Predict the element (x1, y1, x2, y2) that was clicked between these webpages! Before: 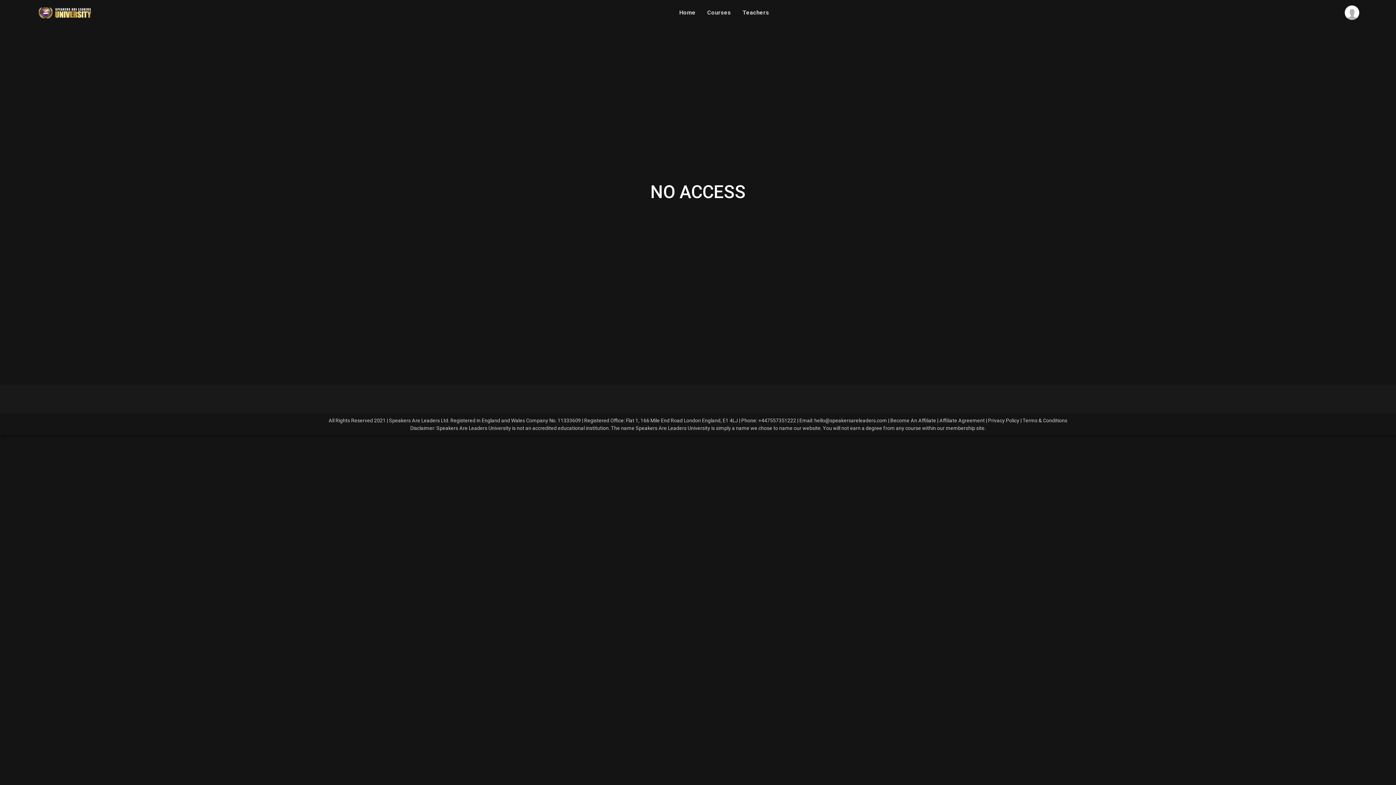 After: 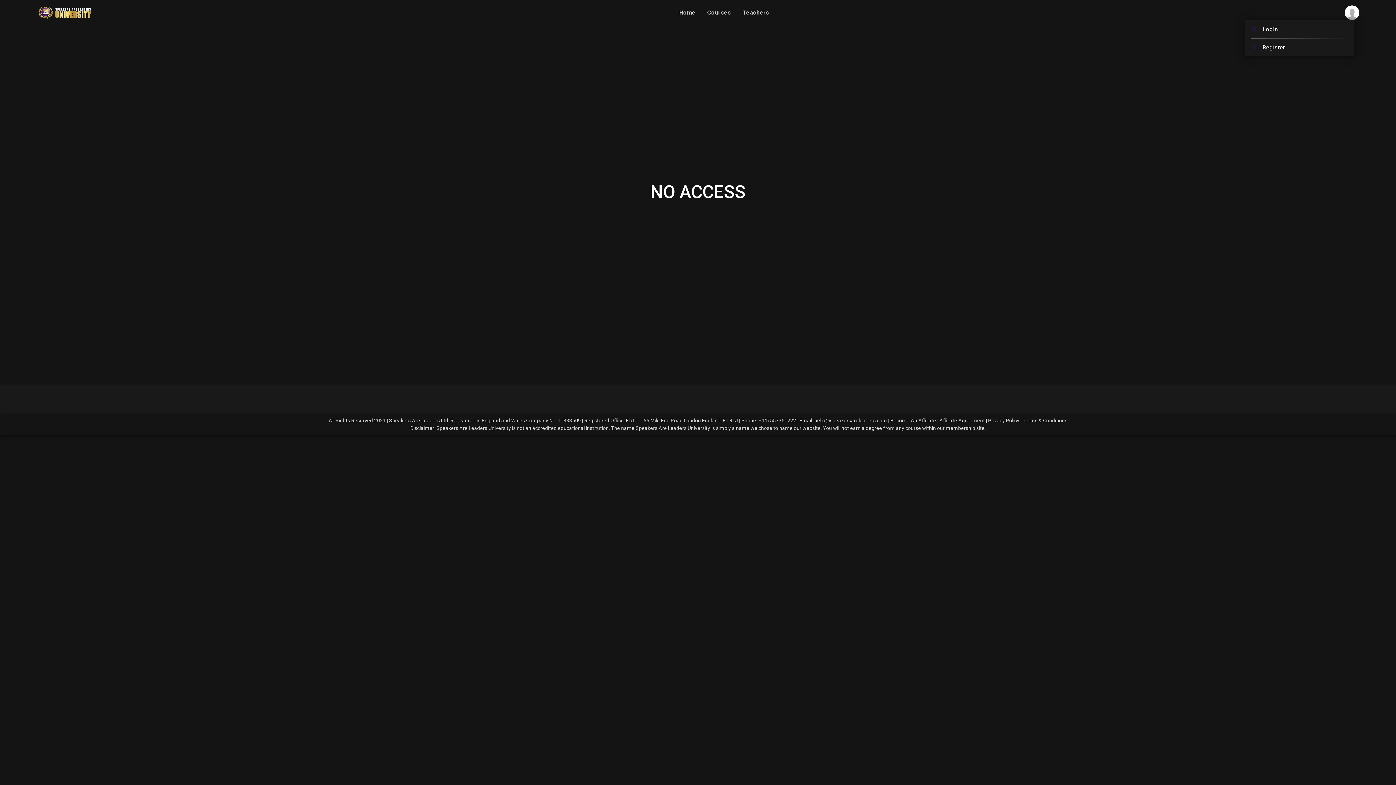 Action: bbox: (1344, 5, 1360, 20)